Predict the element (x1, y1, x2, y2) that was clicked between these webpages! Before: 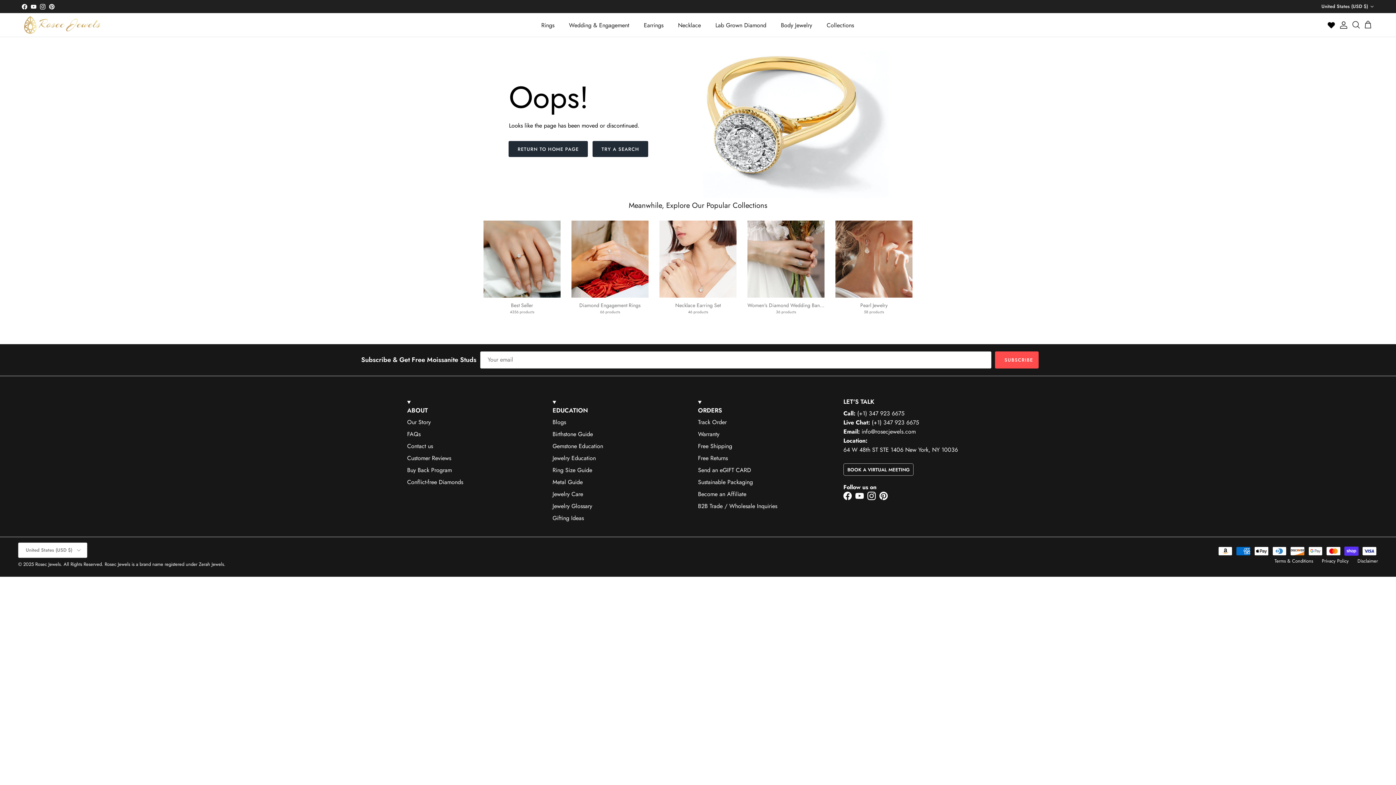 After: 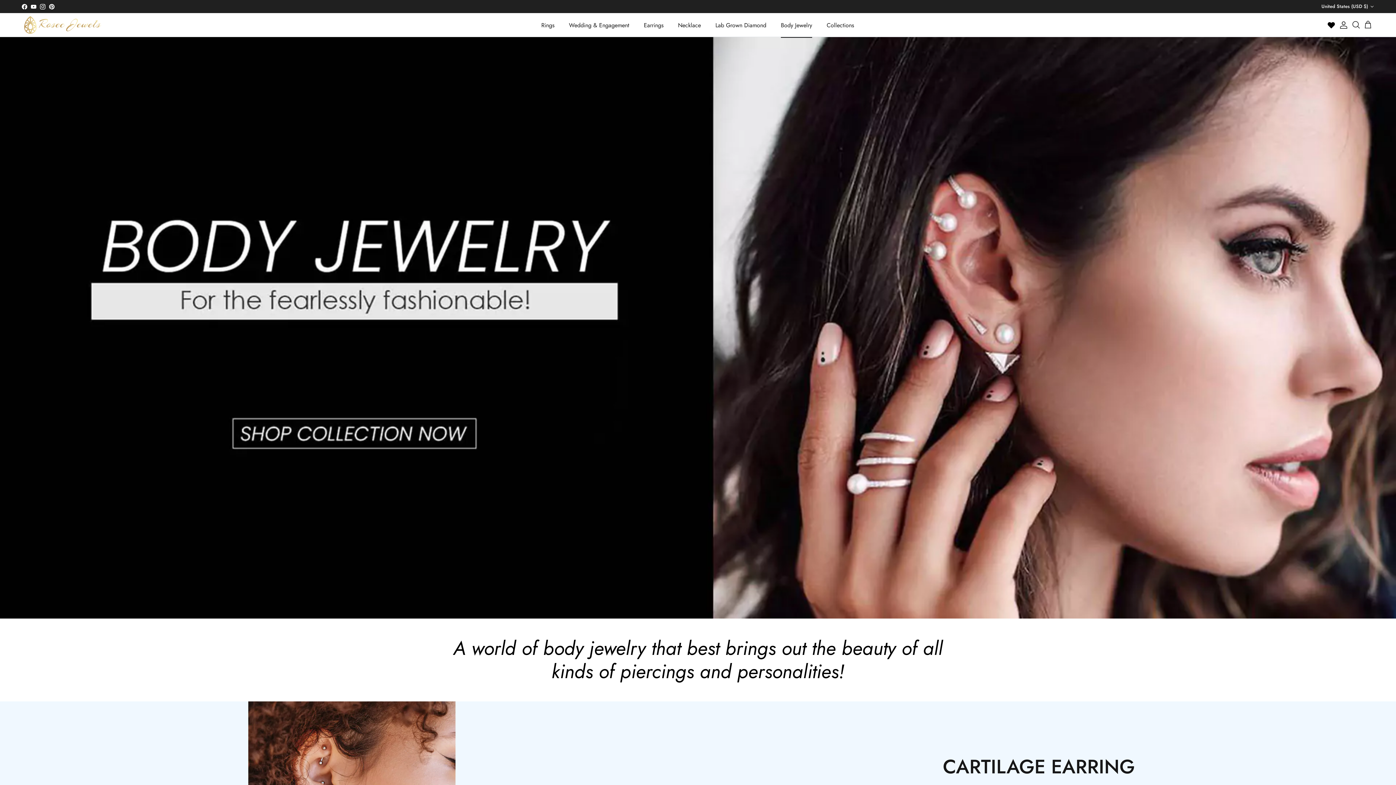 Action: label: Body Jewelry bbox: (774, 13, 818, 37)